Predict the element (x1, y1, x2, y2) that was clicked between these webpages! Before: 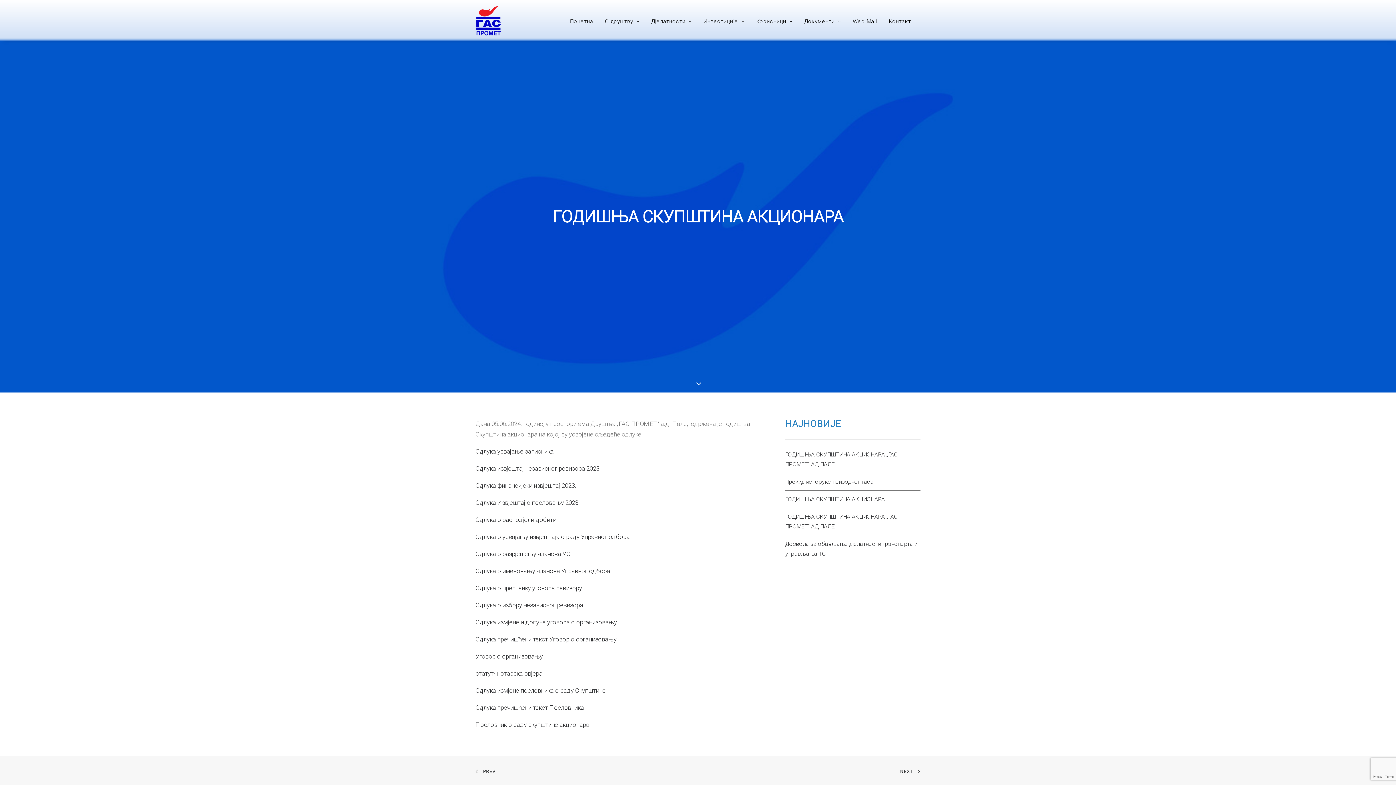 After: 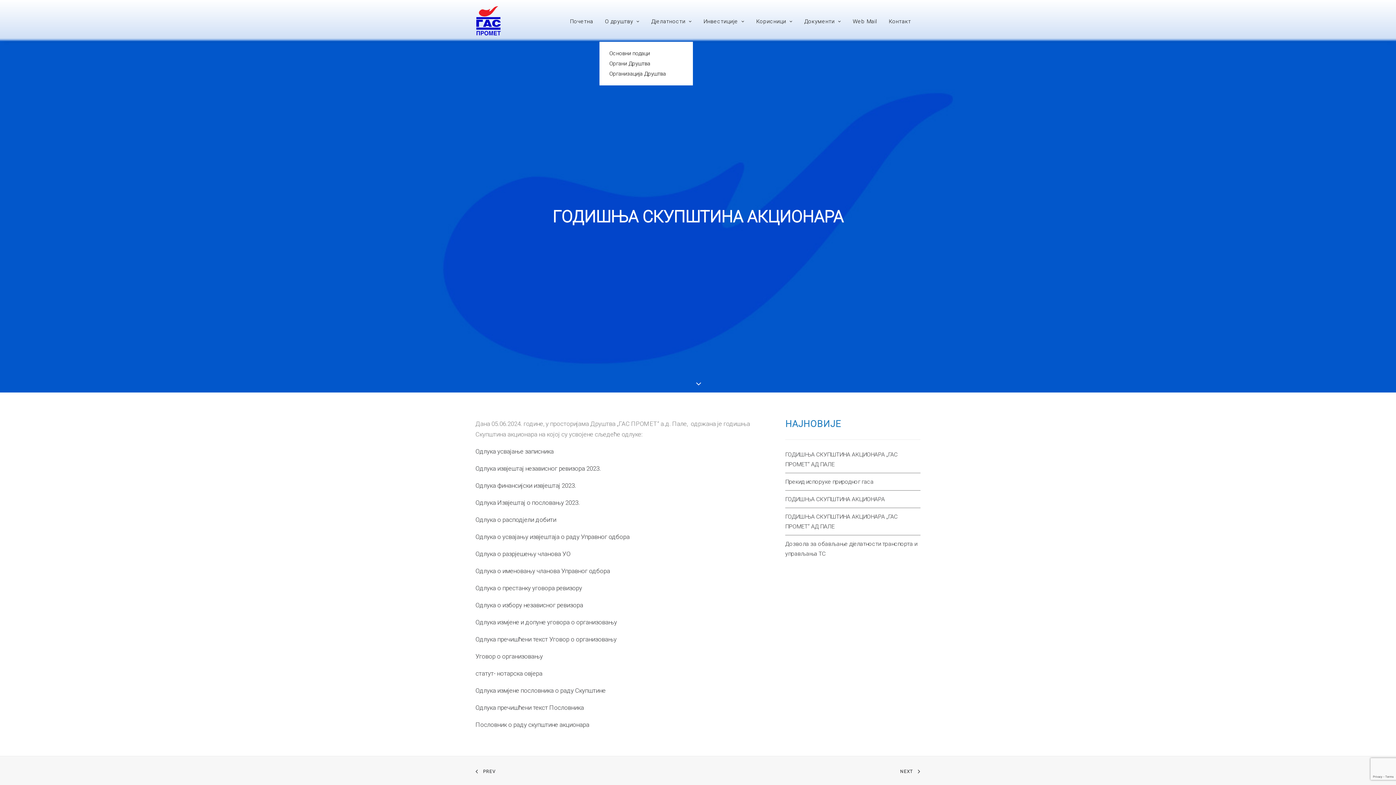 Action: label: О друштву bbox: (599, 0, 644, 41)